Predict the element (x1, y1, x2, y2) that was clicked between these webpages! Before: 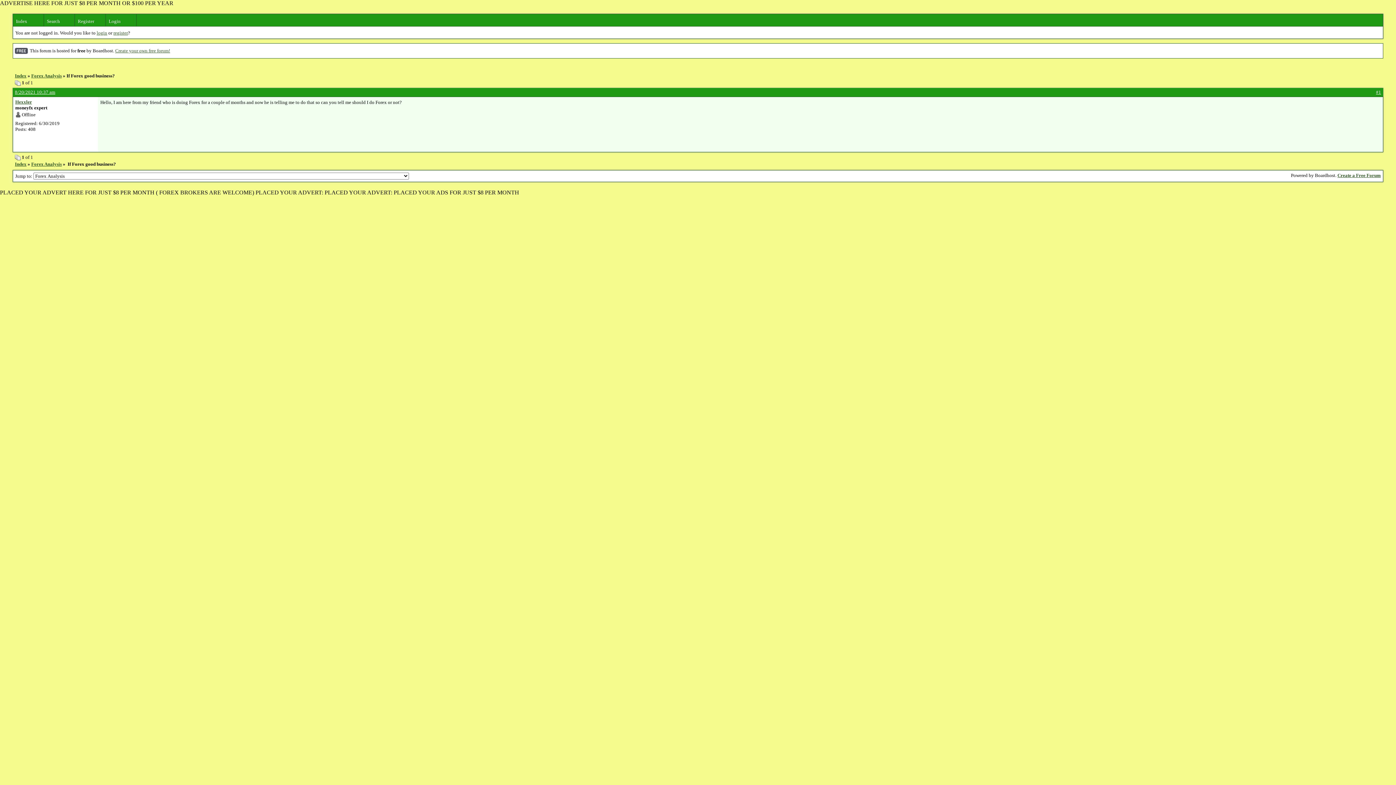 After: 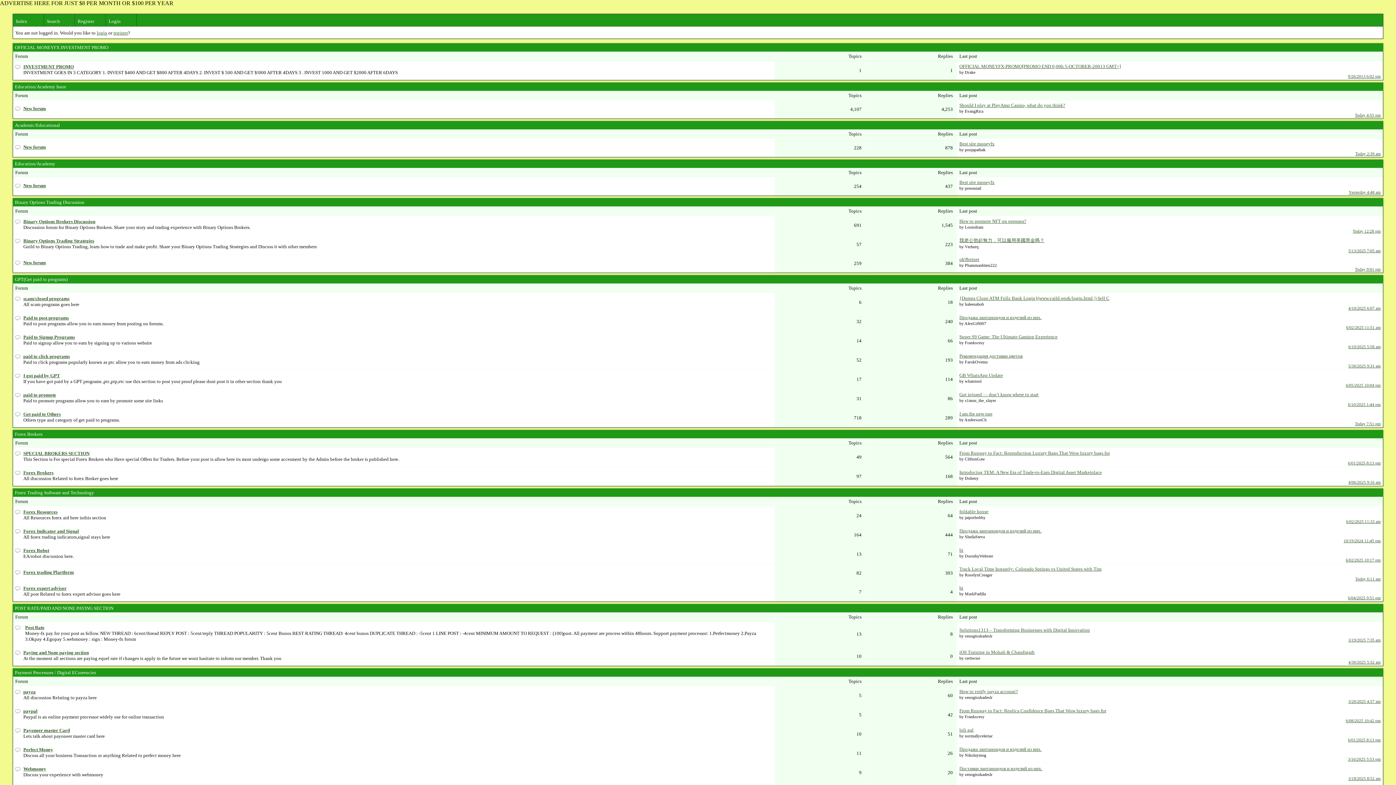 Action: bbox: (13, 14, 44, 26) label: Index